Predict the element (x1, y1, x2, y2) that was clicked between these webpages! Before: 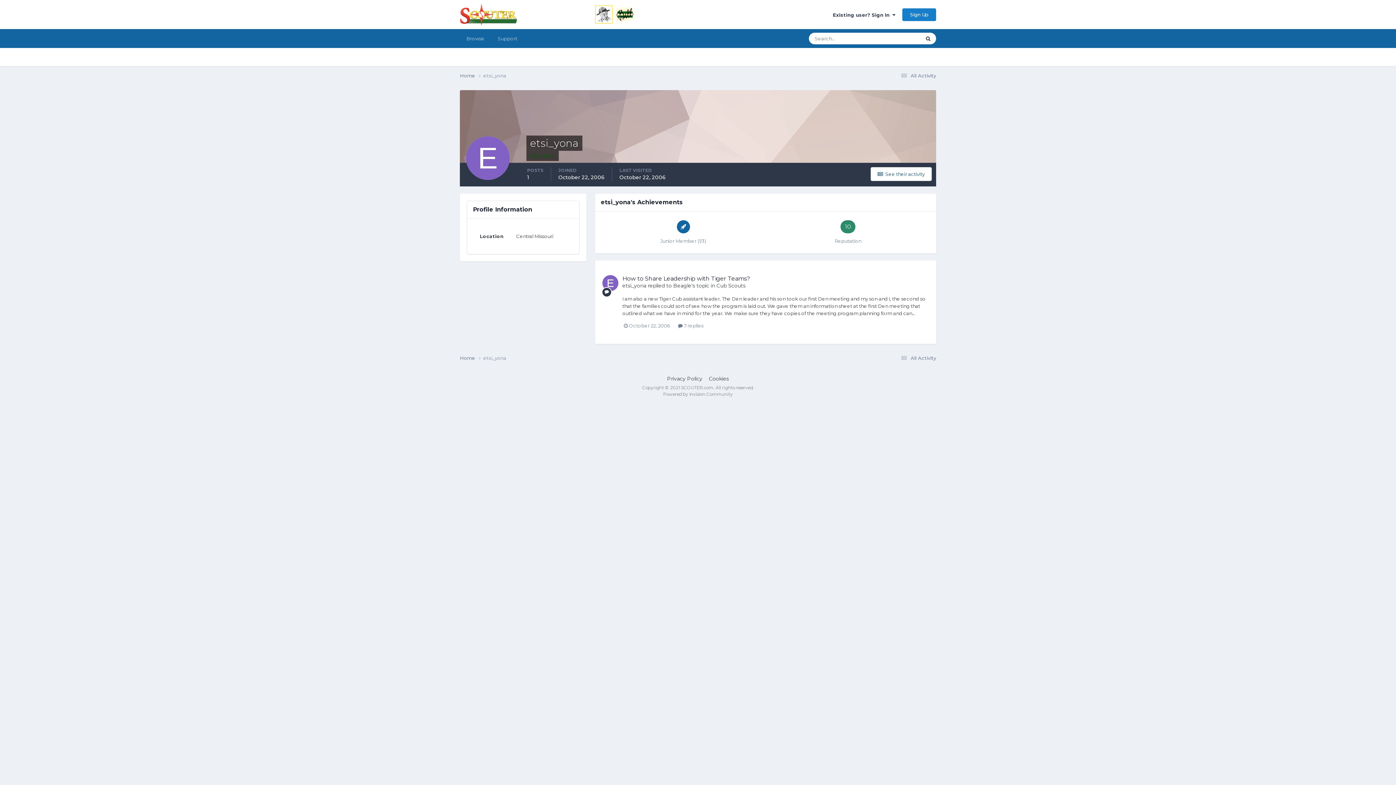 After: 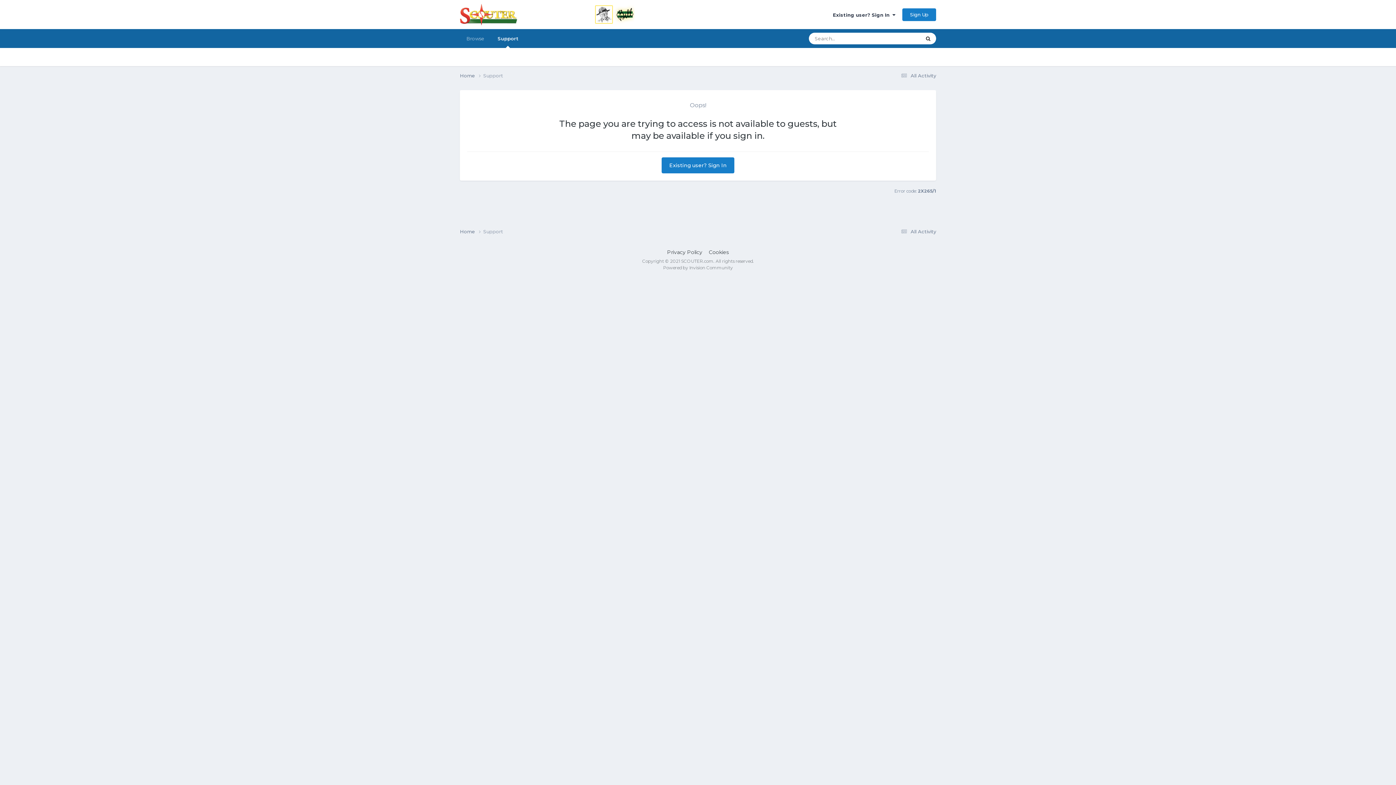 Action: label: Support bbox: (491, 29, 524, 48)